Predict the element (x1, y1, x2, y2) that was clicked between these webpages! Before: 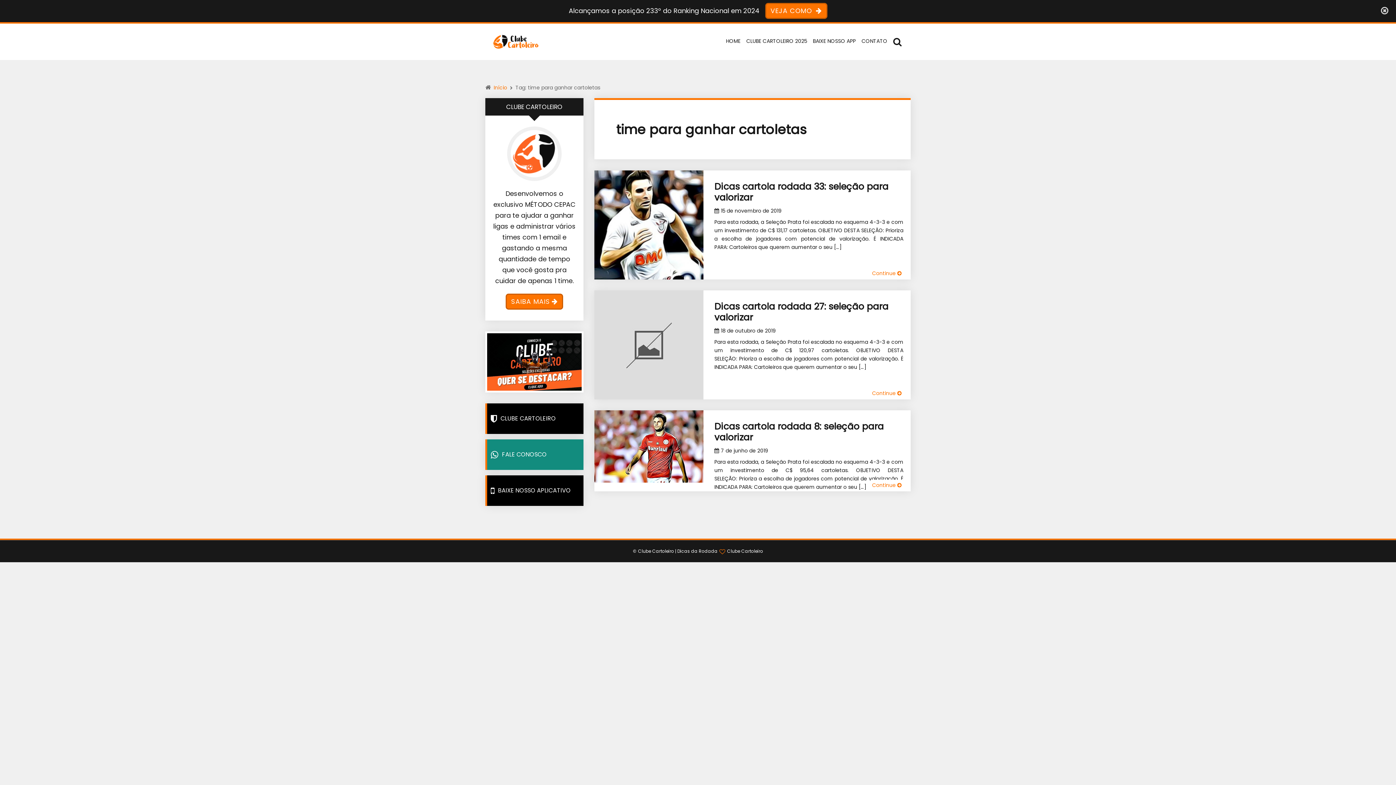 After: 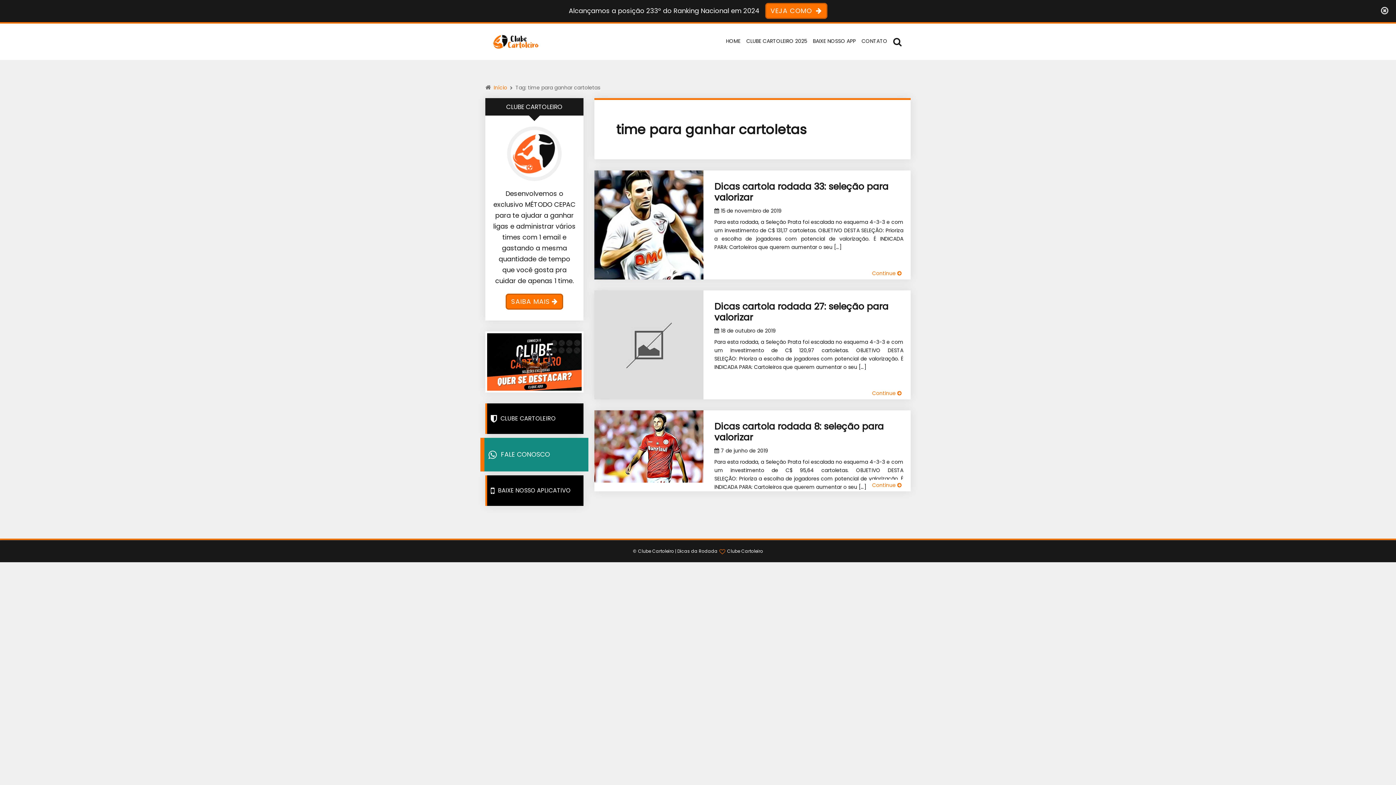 Action: label: FALE CONOSCO bbox: (485, 439, 583, 470)